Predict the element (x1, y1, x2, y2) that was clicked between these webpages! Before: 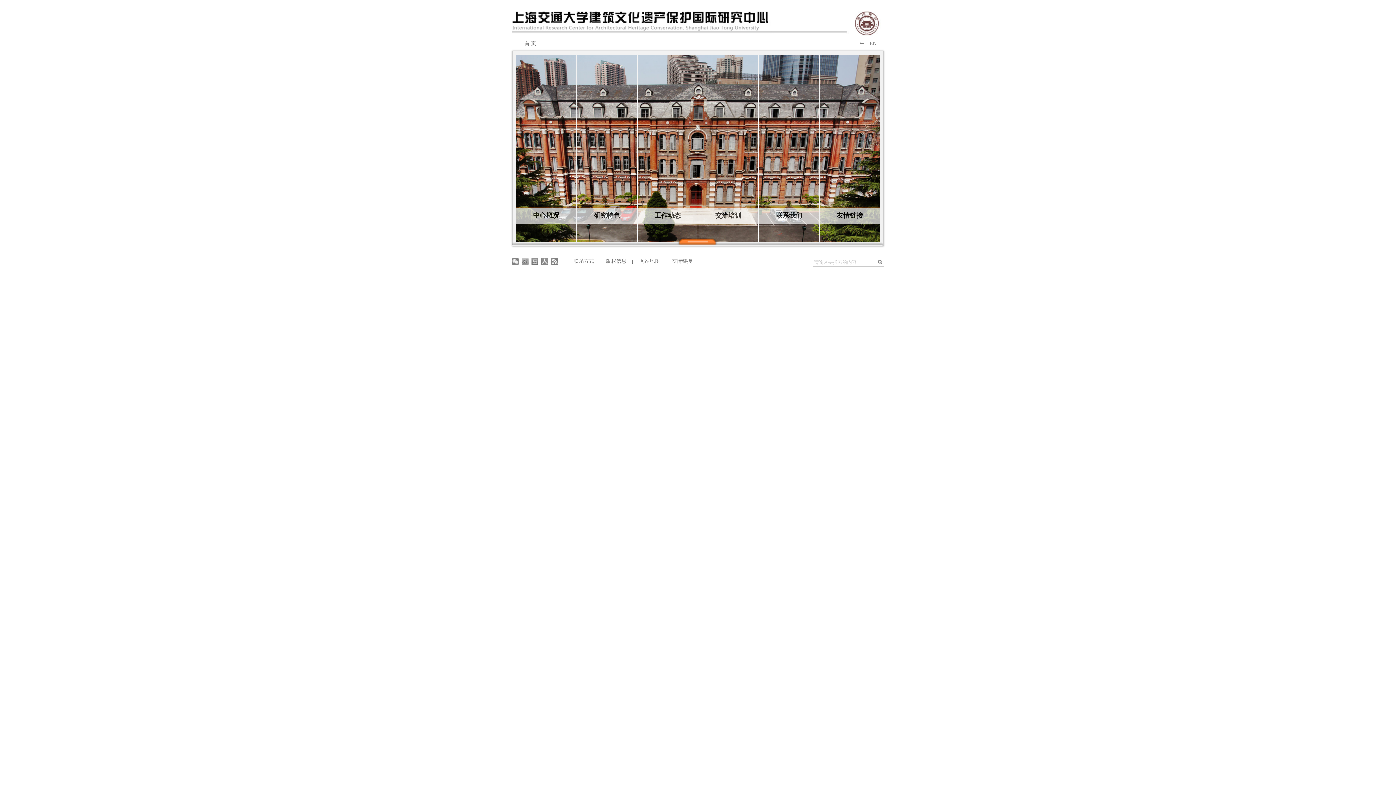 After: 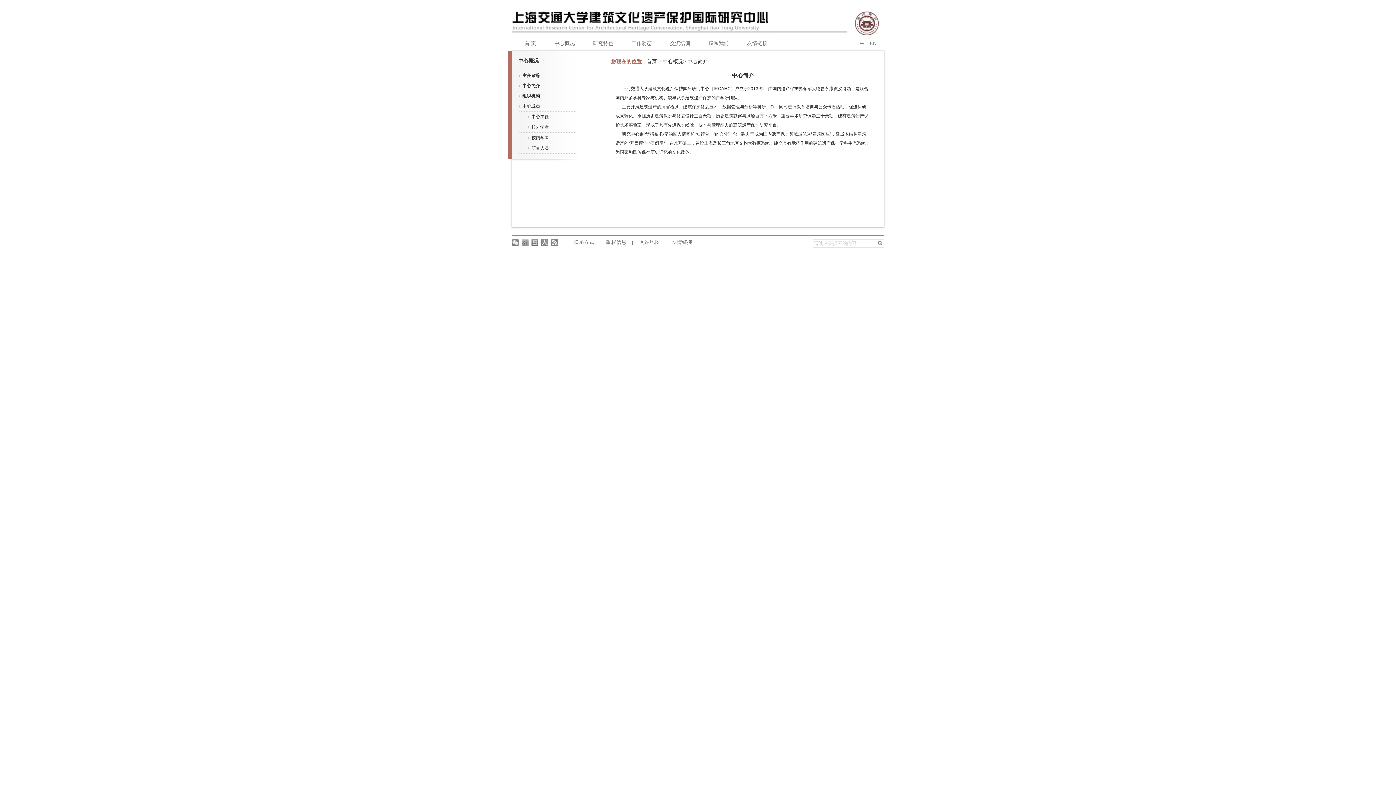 Action: label: 中心概况 bbox: (516, 207, 576, 224)